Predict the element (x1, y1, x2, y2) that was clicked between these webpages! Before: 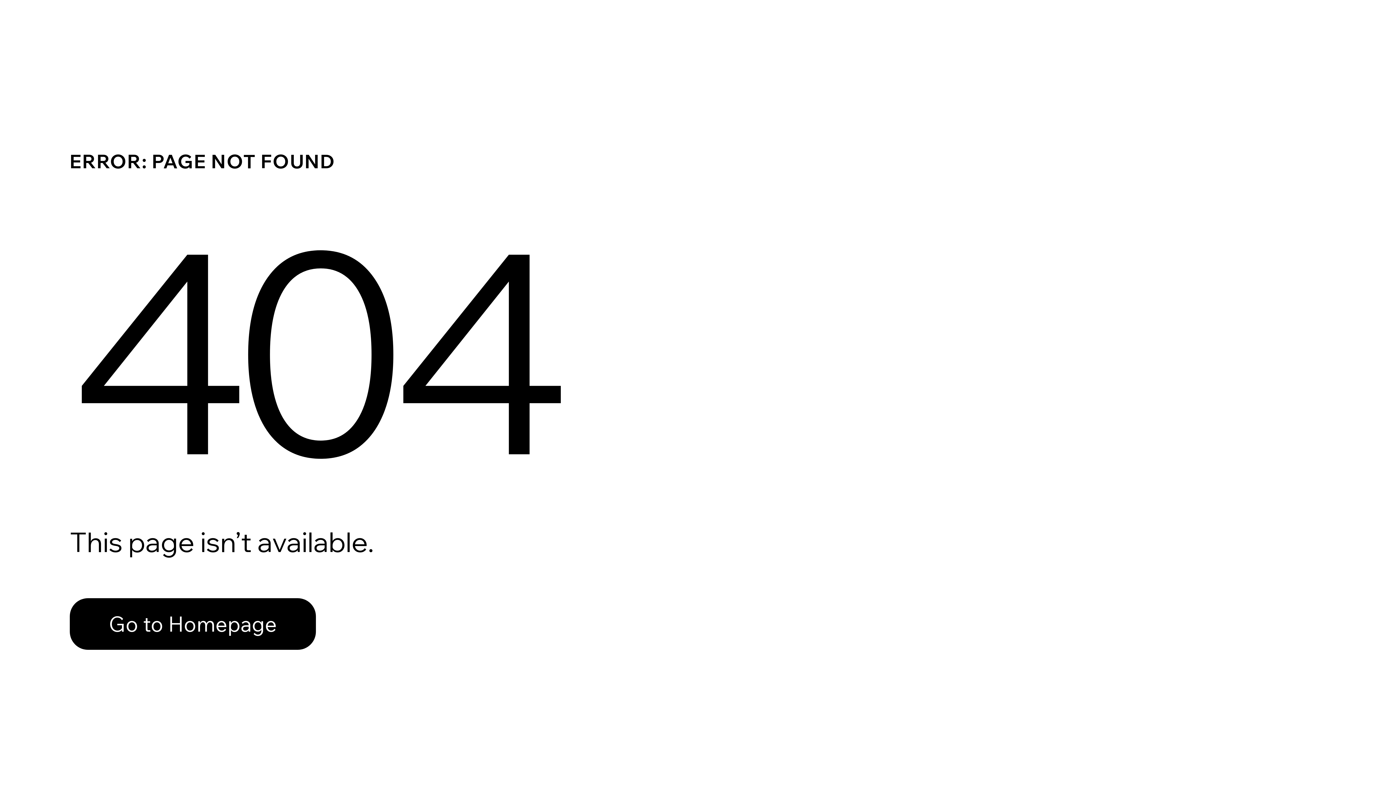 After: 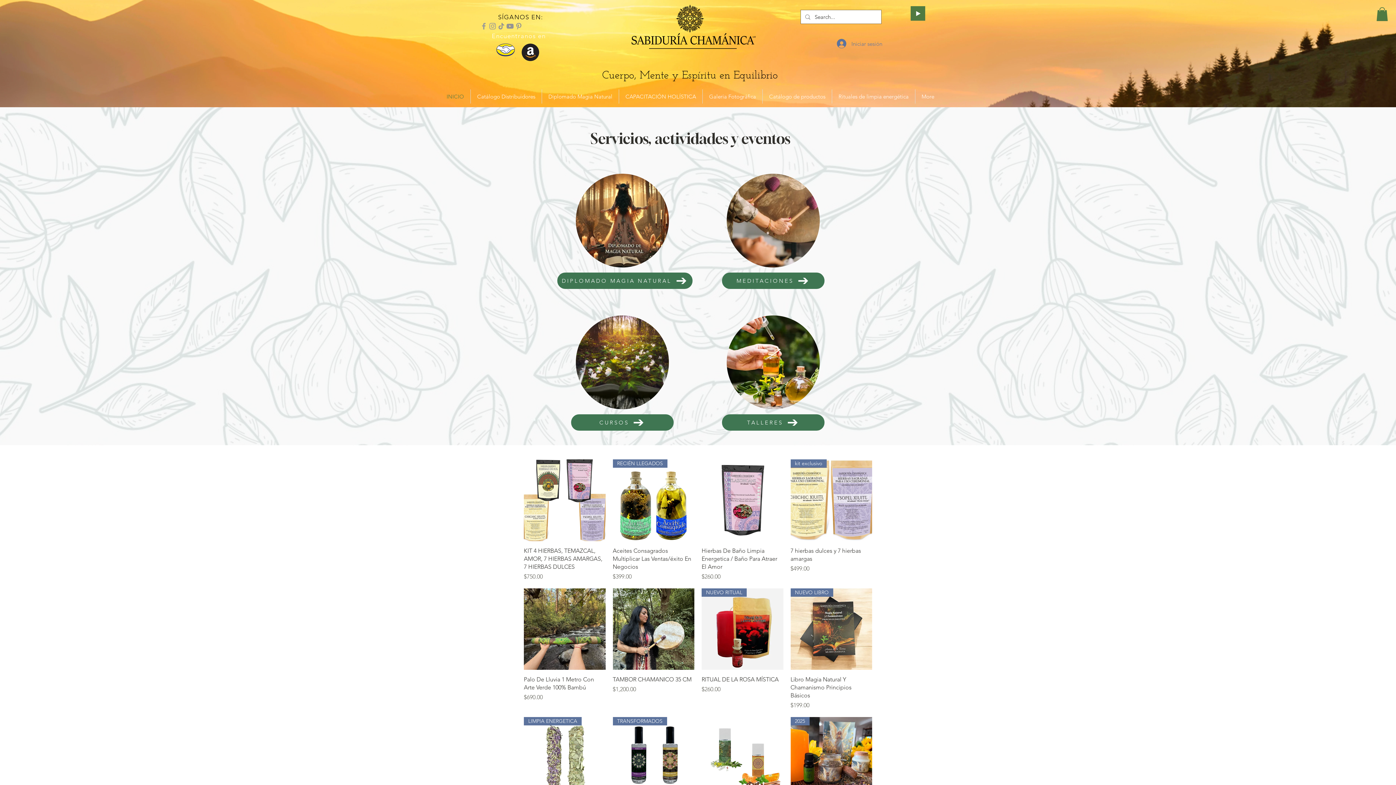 Action: label: Go to Homepage bbox: (69, 598, 316, 650)